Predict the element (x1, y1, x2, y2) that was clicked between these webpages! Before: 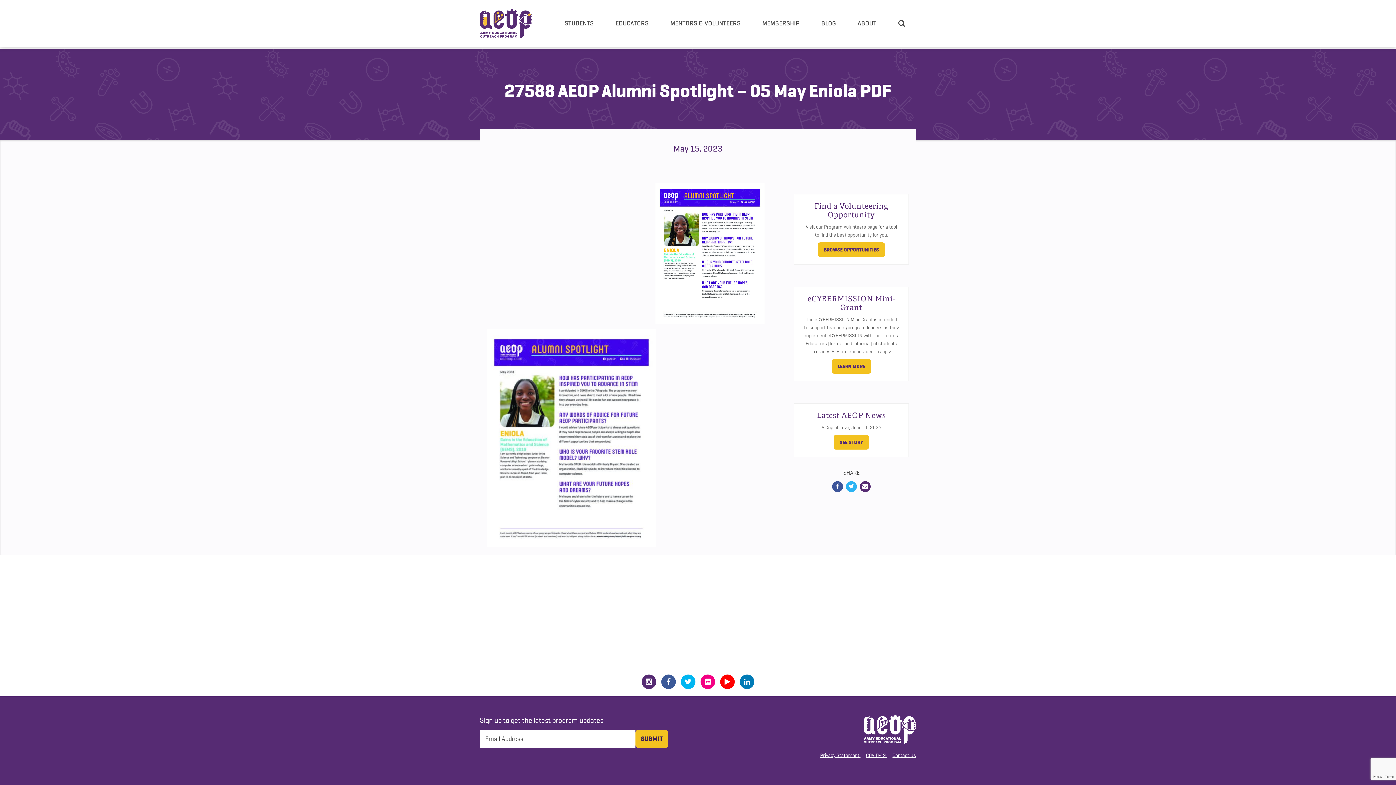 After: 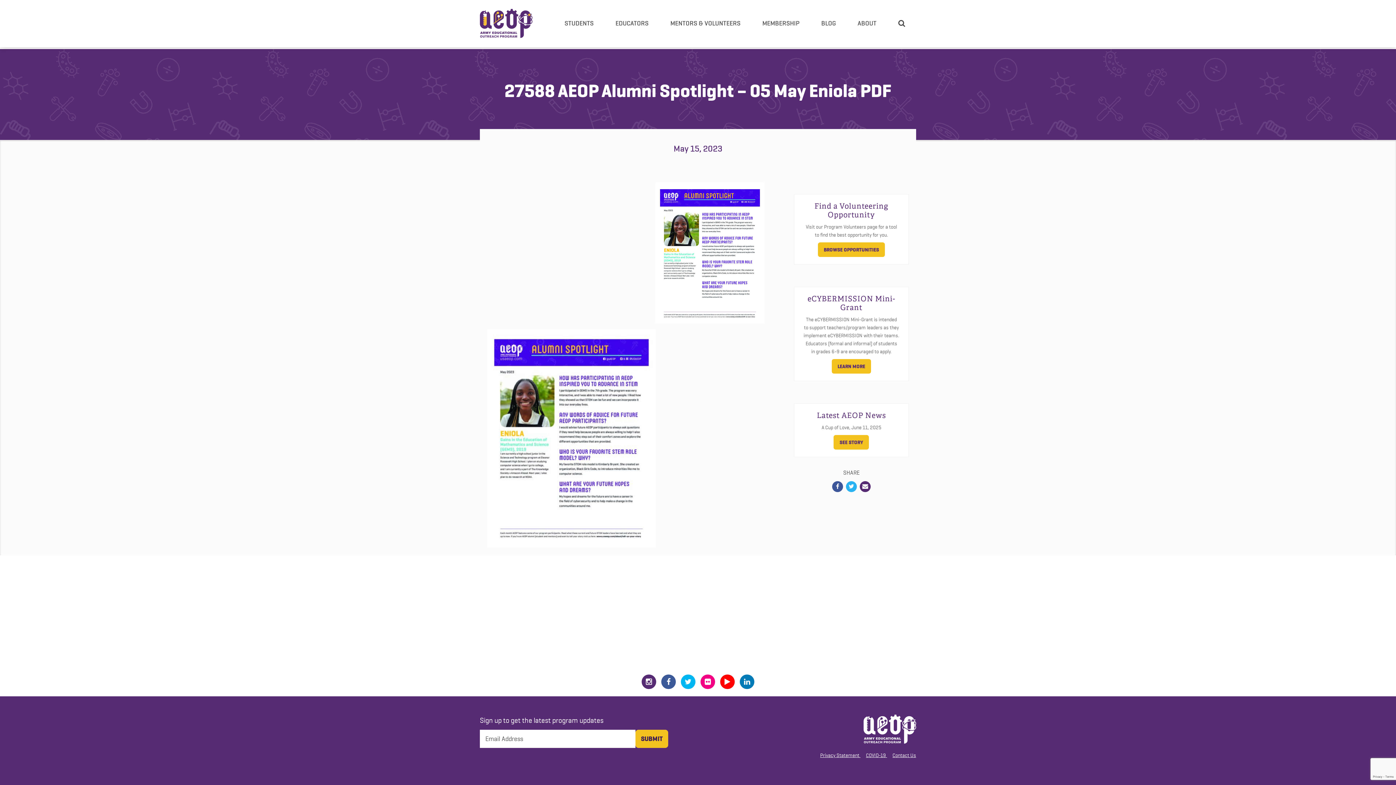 Action: bbox: (845, 481, 857, 492)